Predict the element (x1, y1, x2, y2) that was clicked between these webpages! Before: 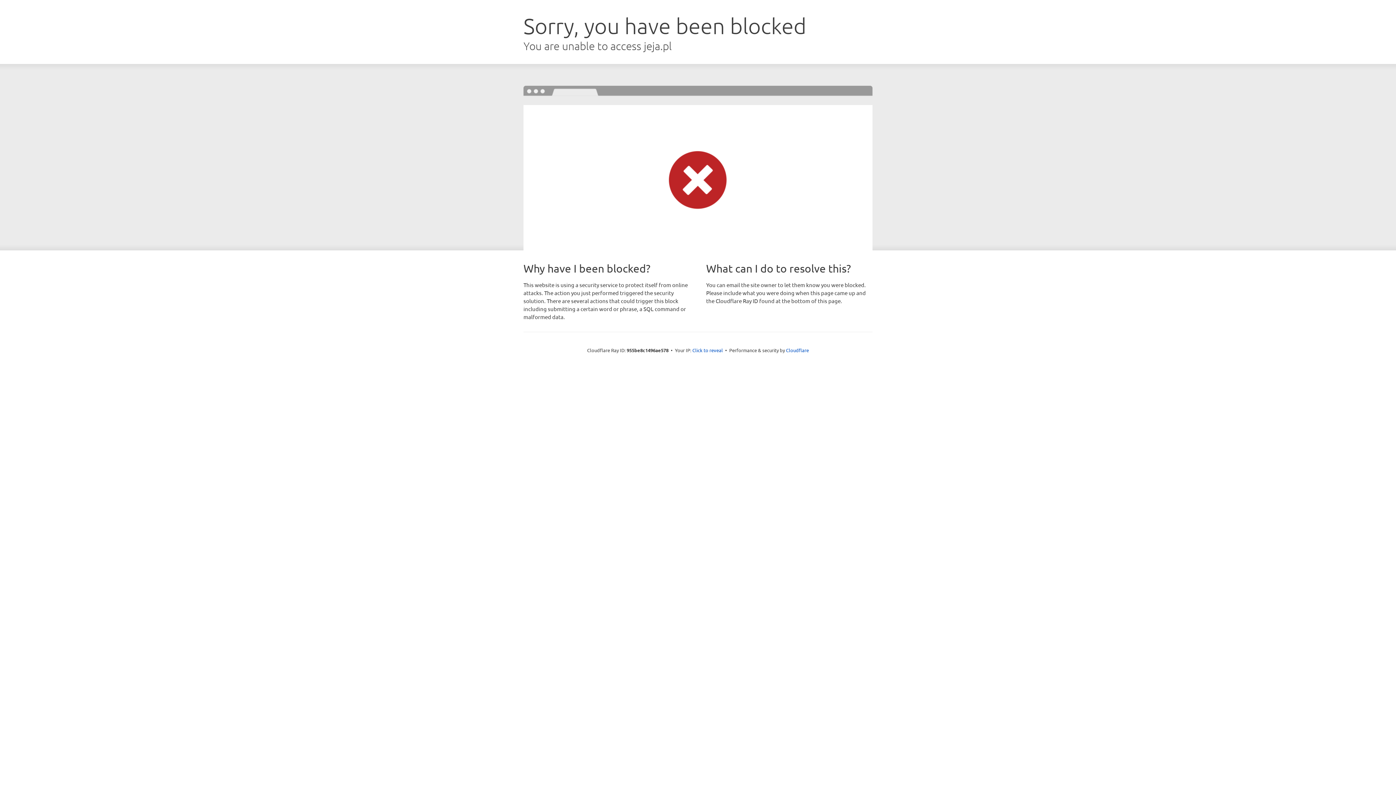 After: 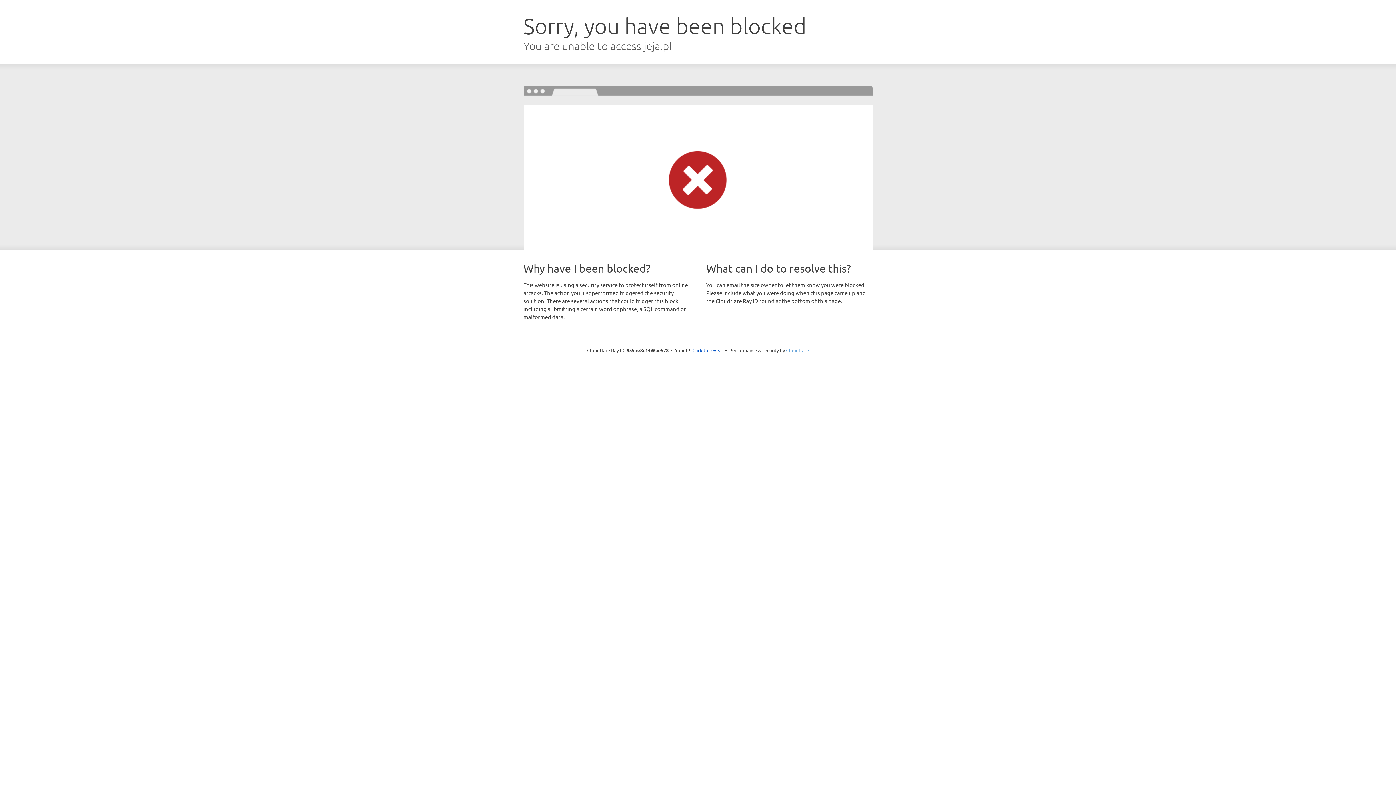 Action: bbox: (786, 347, 809, 353) label: Cloudflare